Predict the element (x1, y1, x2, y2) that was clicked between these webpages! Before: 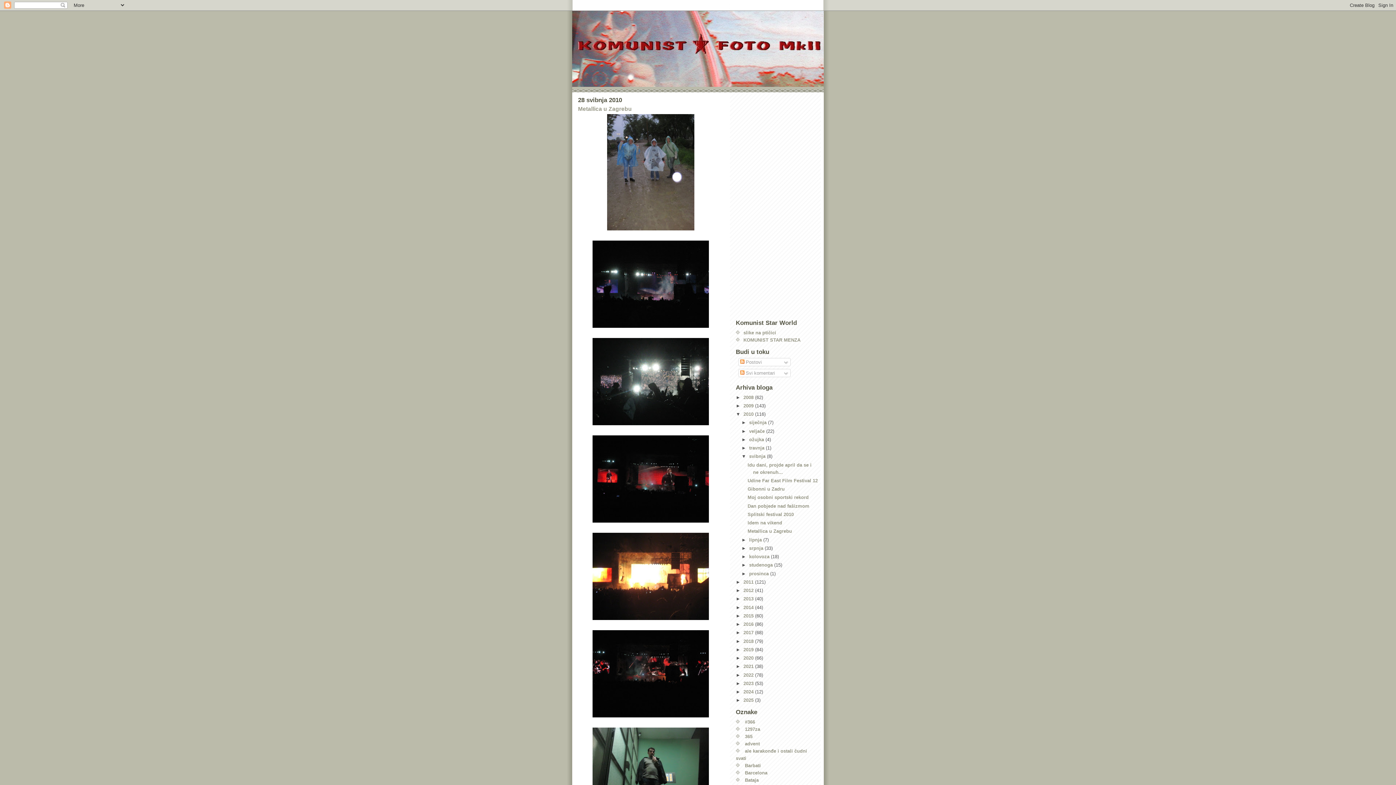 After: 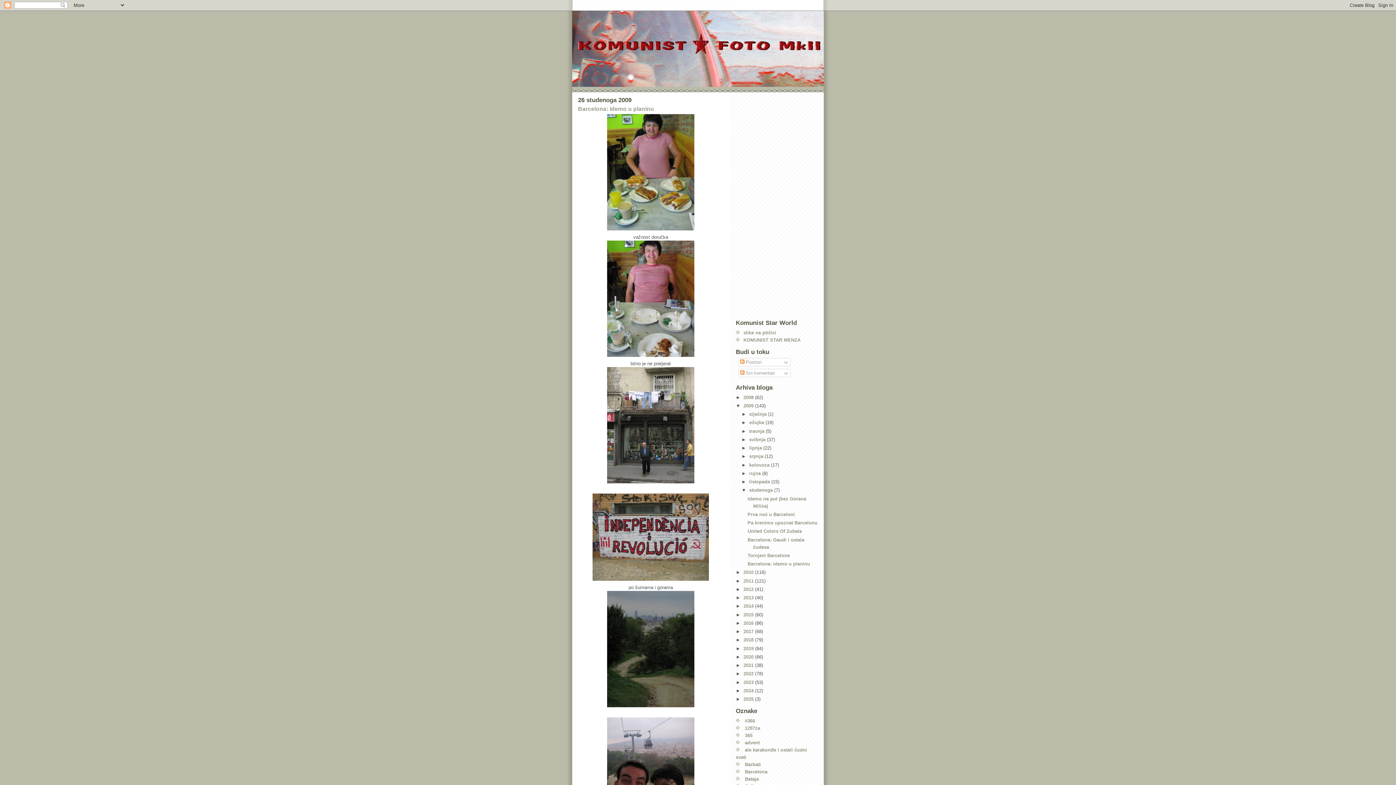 Action: bbox: (743, 403, 755, 408) label: 2009 